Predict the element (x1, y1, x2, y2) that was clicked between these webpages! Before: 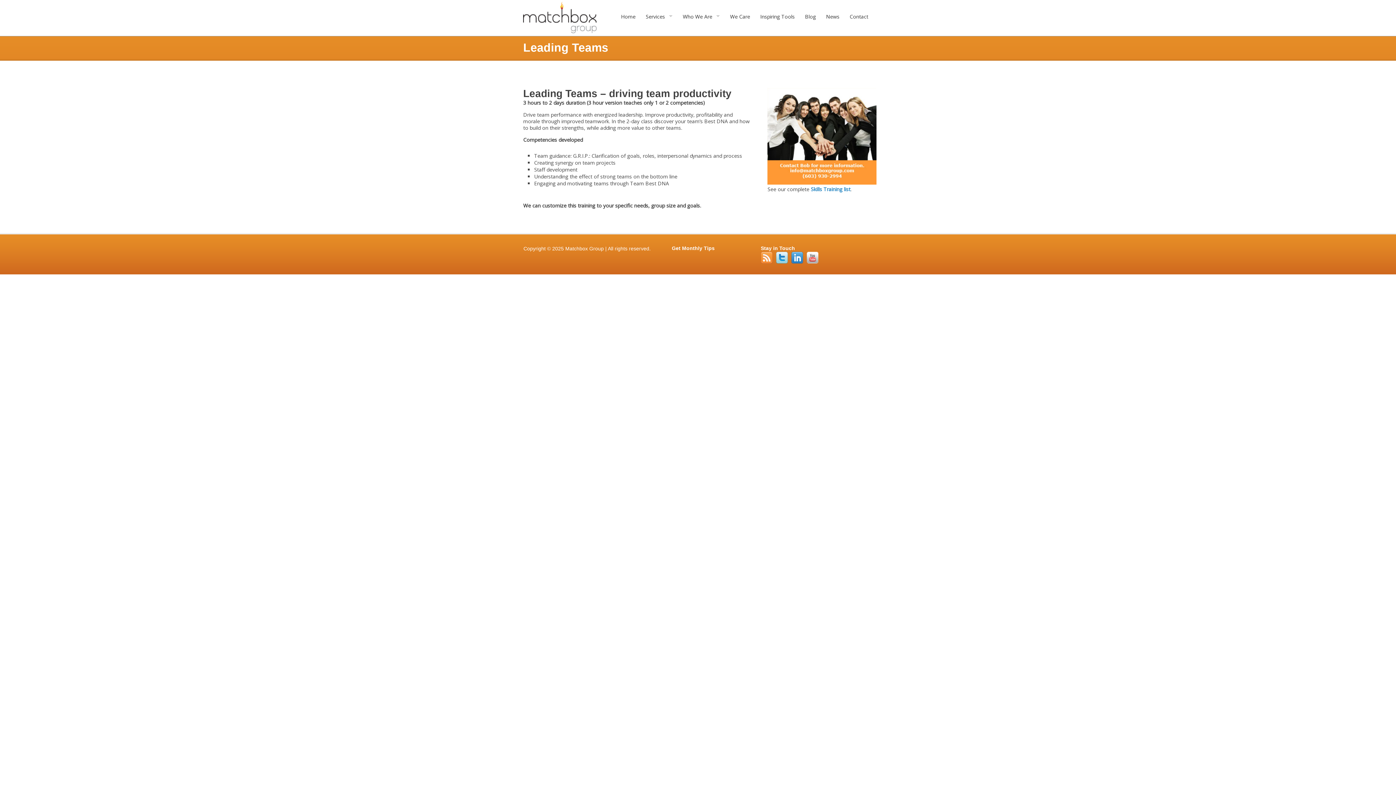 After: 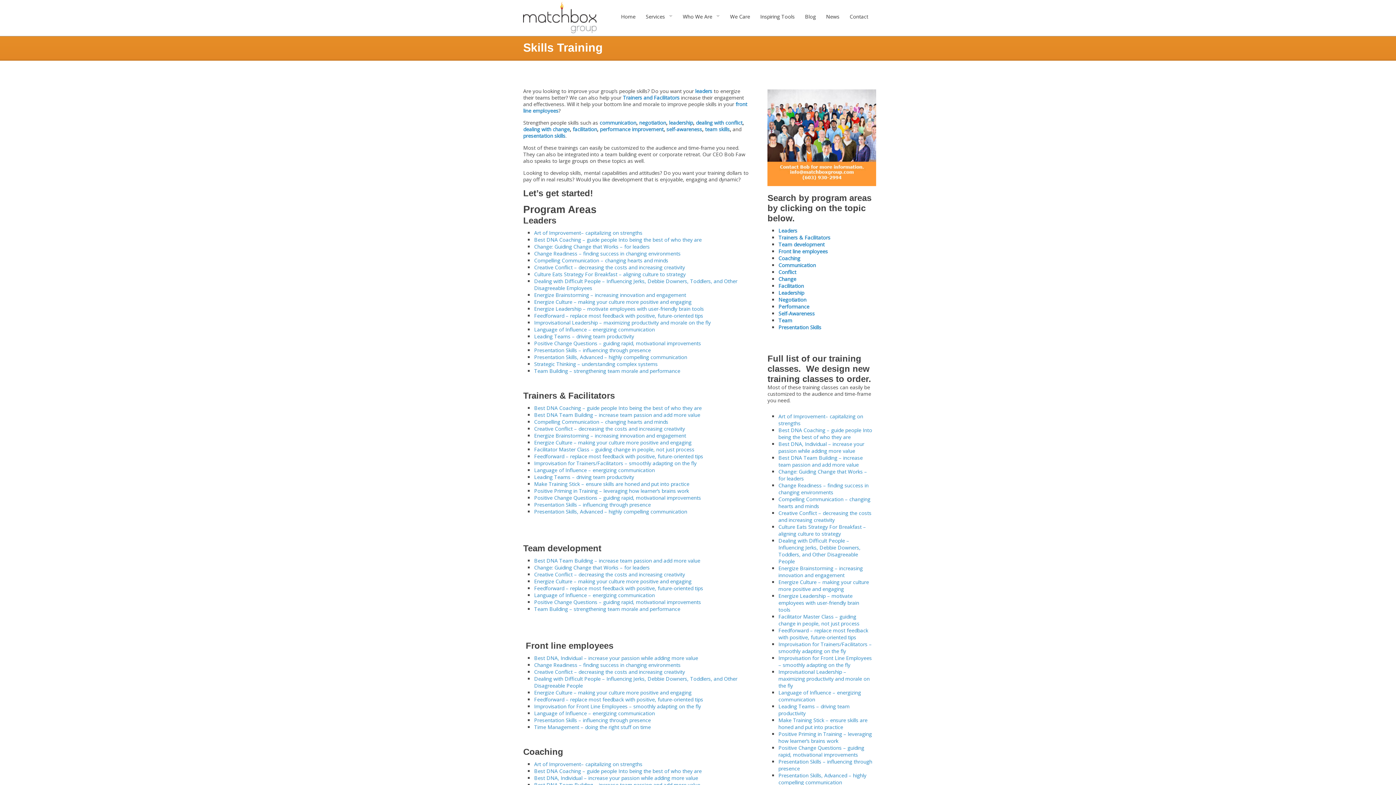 Action: bbox: (810, 185, 850, 192) label: Skills Training list